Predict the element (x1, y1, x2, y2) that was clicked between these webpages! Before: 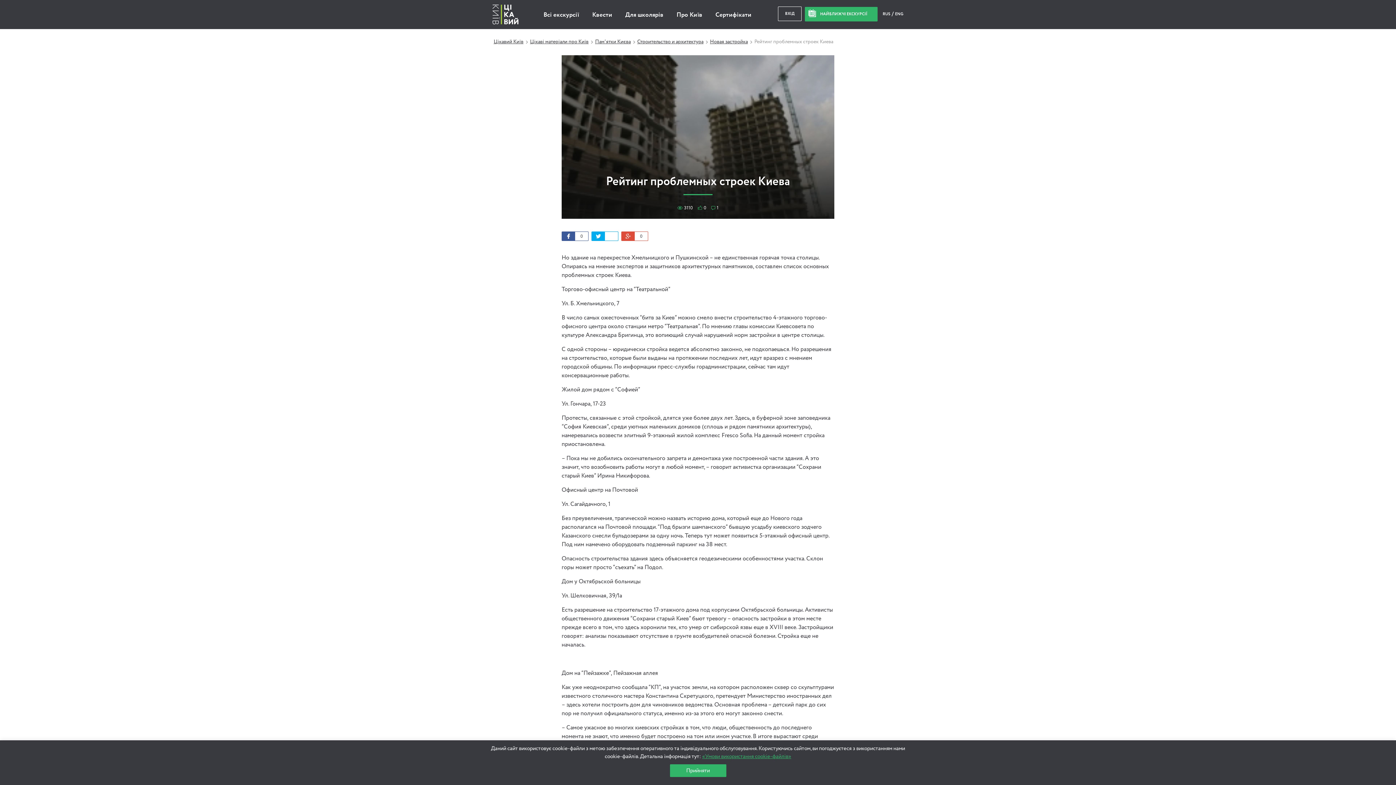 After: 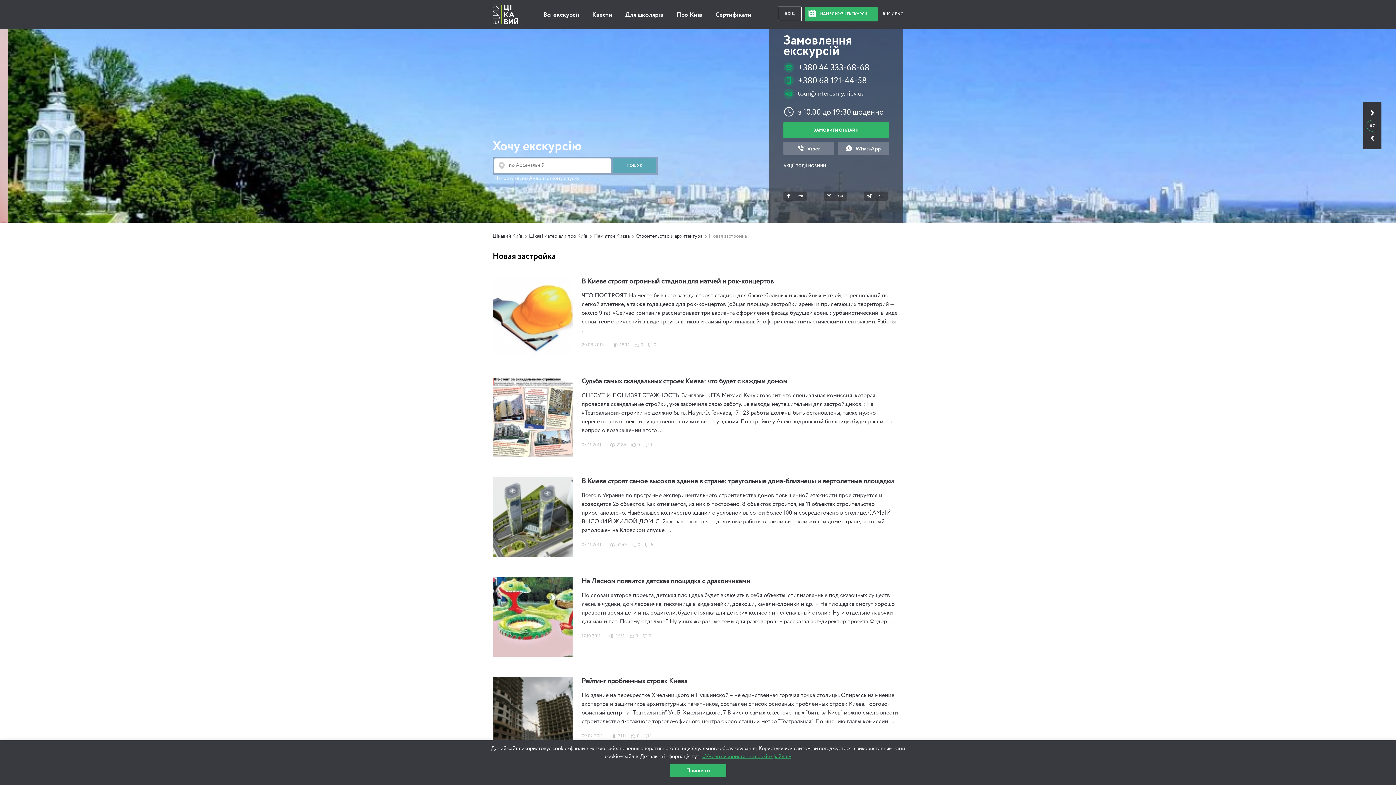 Action: bbox: (710, 39, 748, 44) label: Новая застройка